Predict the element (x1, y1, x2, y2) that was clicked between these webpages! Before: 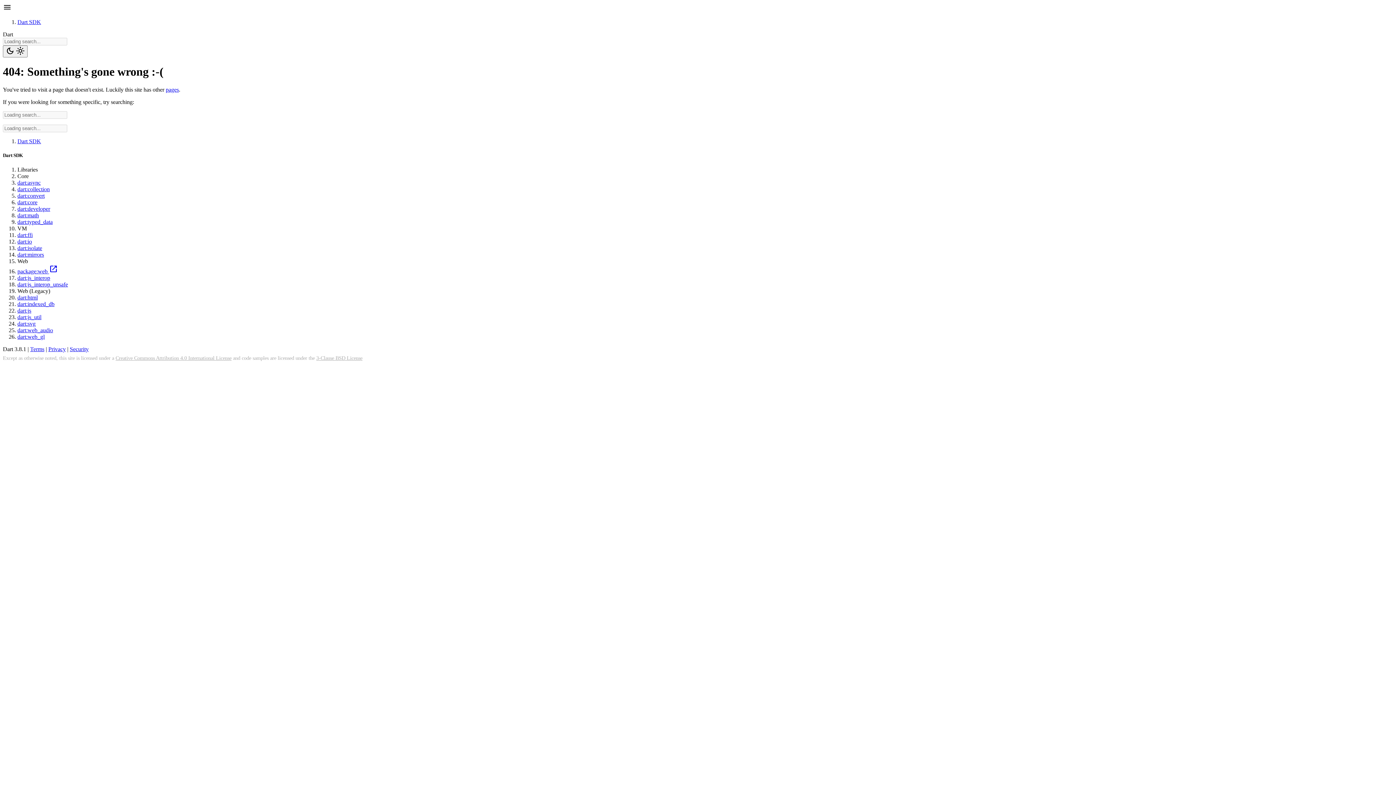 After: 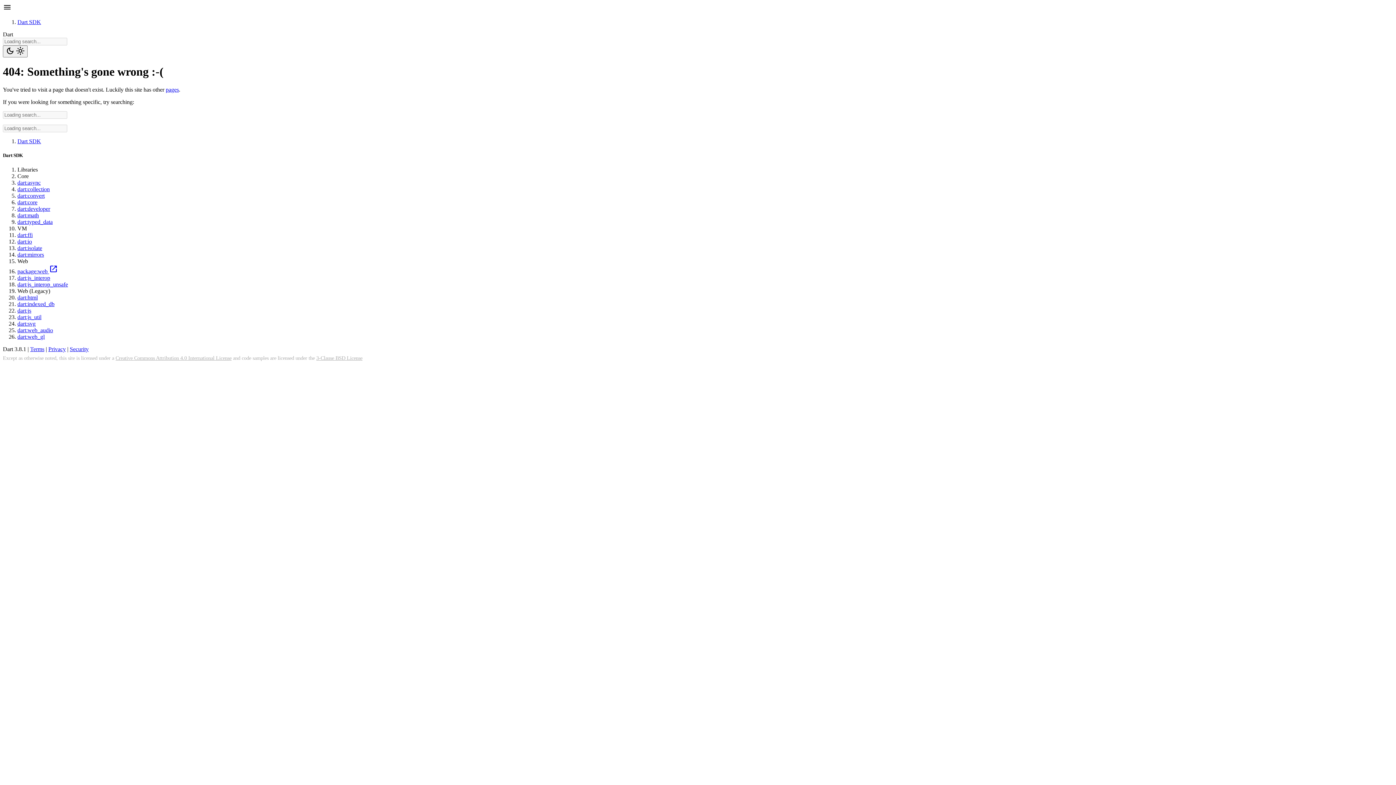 Action: label: pages bbox: (165, 86, 178, 92)